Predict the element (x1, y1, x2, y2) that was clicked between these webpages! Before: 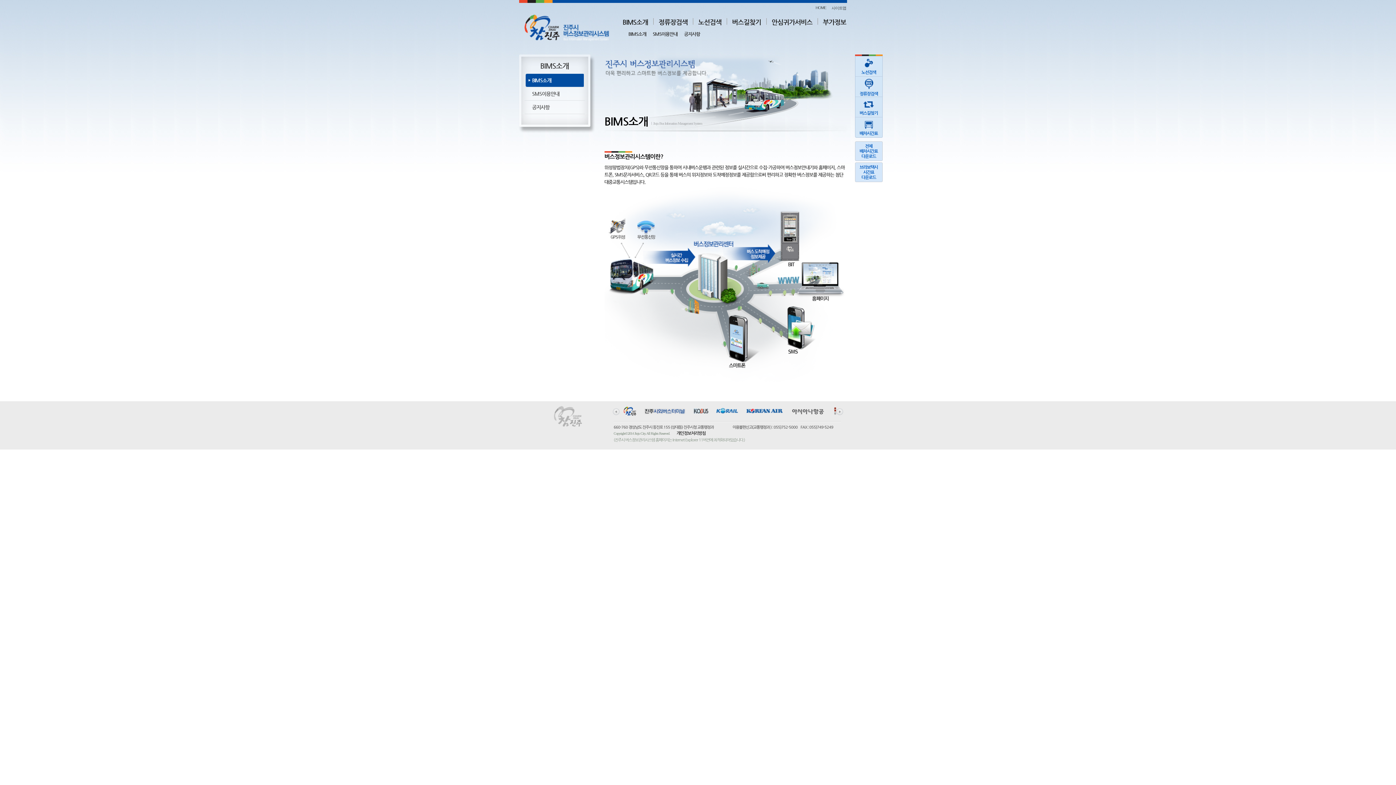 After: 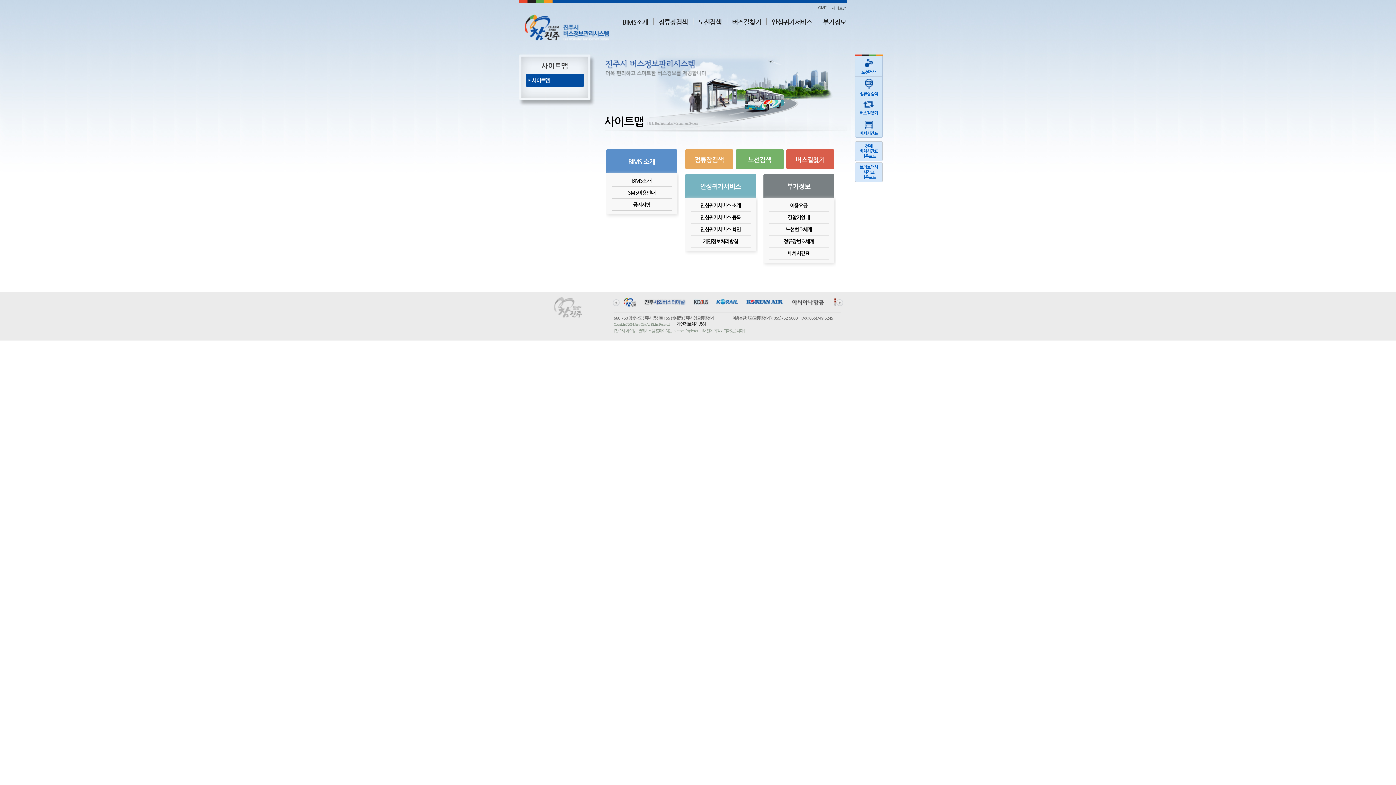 Action: label: 사이트맵 bbox: (831, 5, 846, 10)